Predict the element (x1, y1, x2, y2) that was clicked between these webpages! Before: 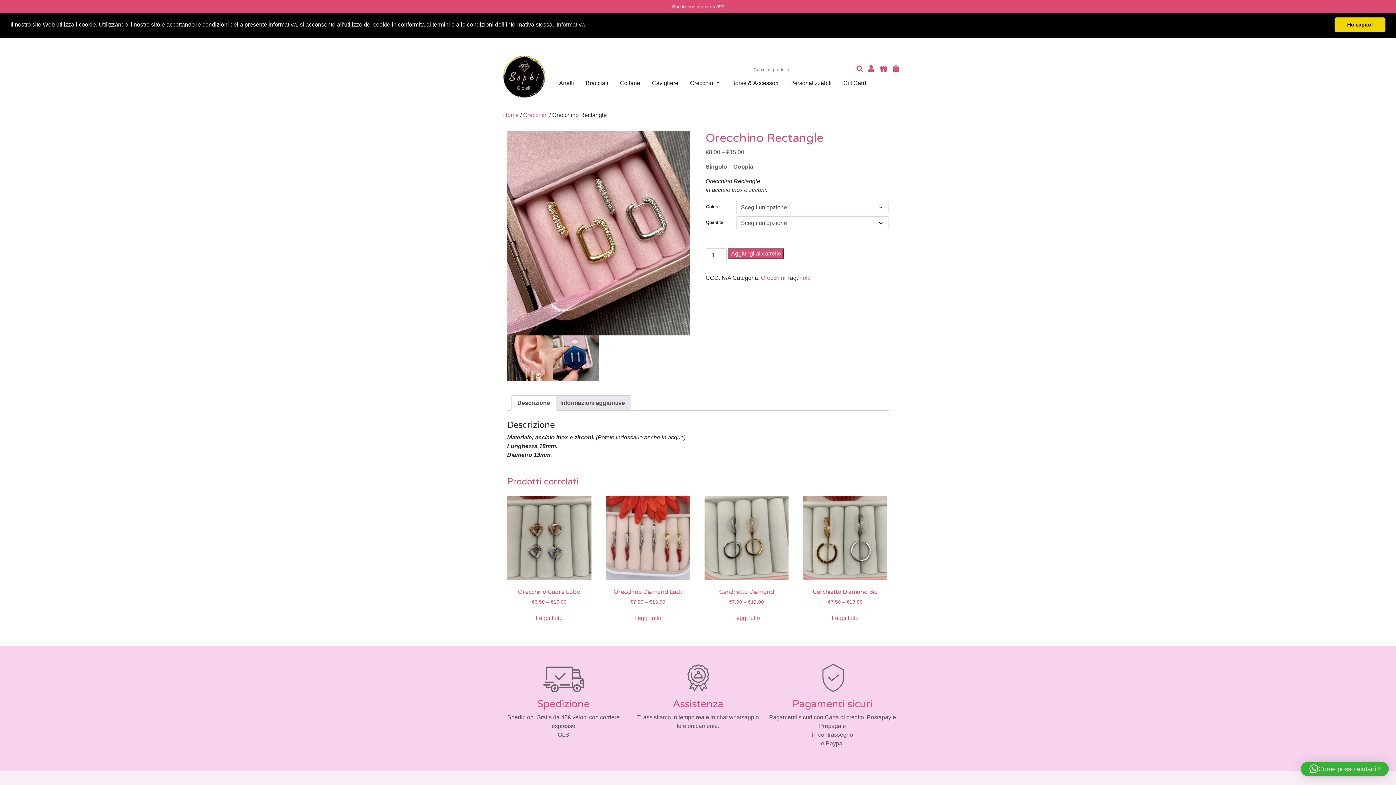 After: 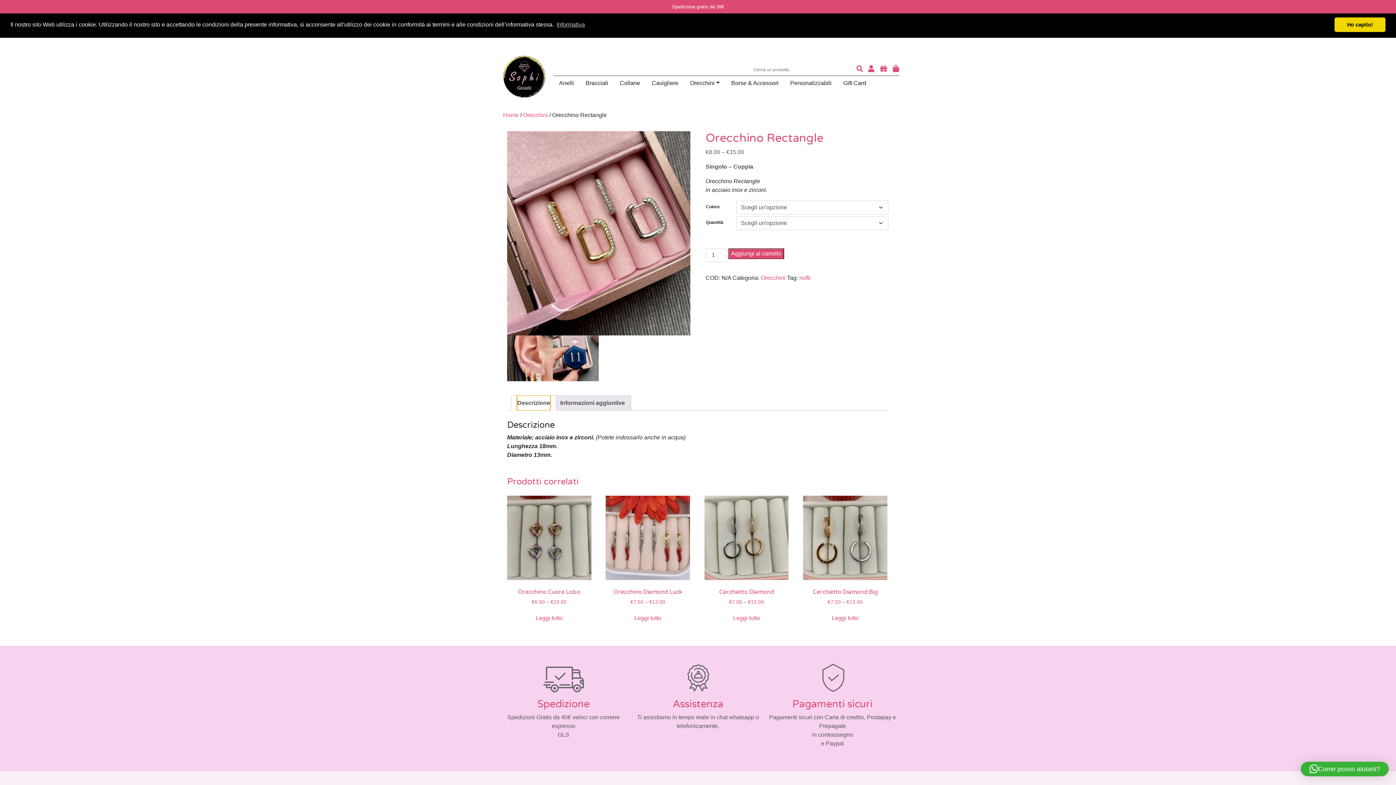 Action: bbox: (517, 396, 550, 410) label: Descrizione